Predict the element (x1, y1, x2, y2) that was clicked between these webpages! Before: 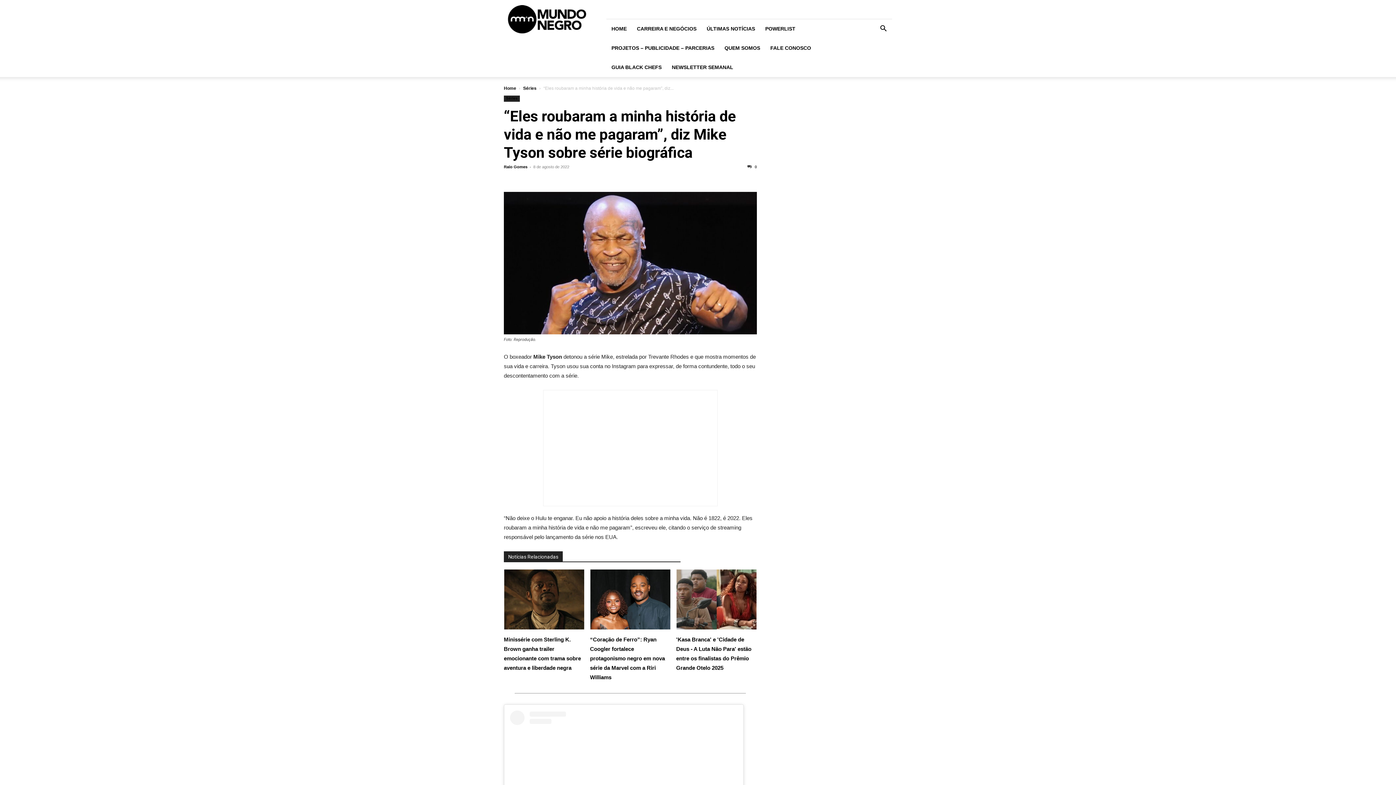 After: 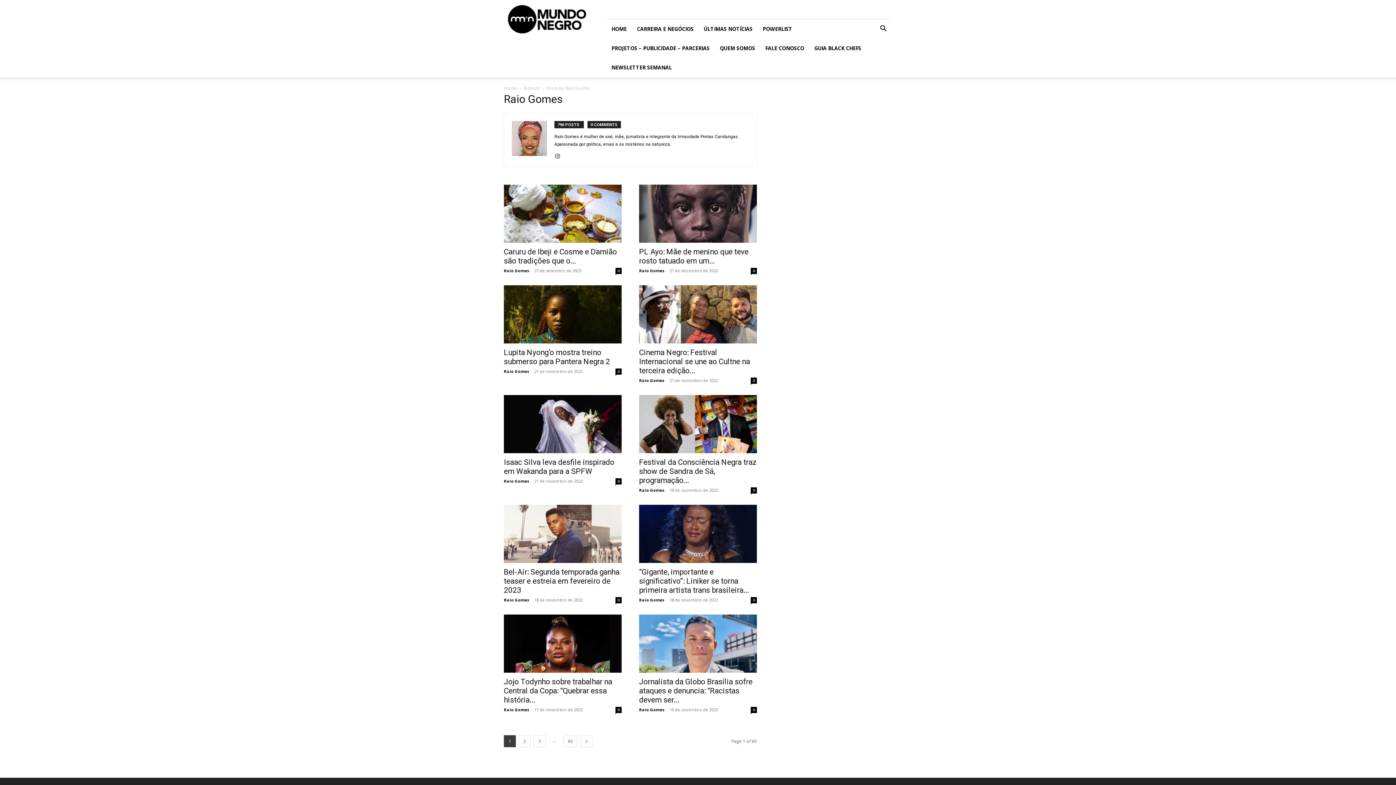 Action: label: Raio Gomes bbox: (504, 164, 527, 169)